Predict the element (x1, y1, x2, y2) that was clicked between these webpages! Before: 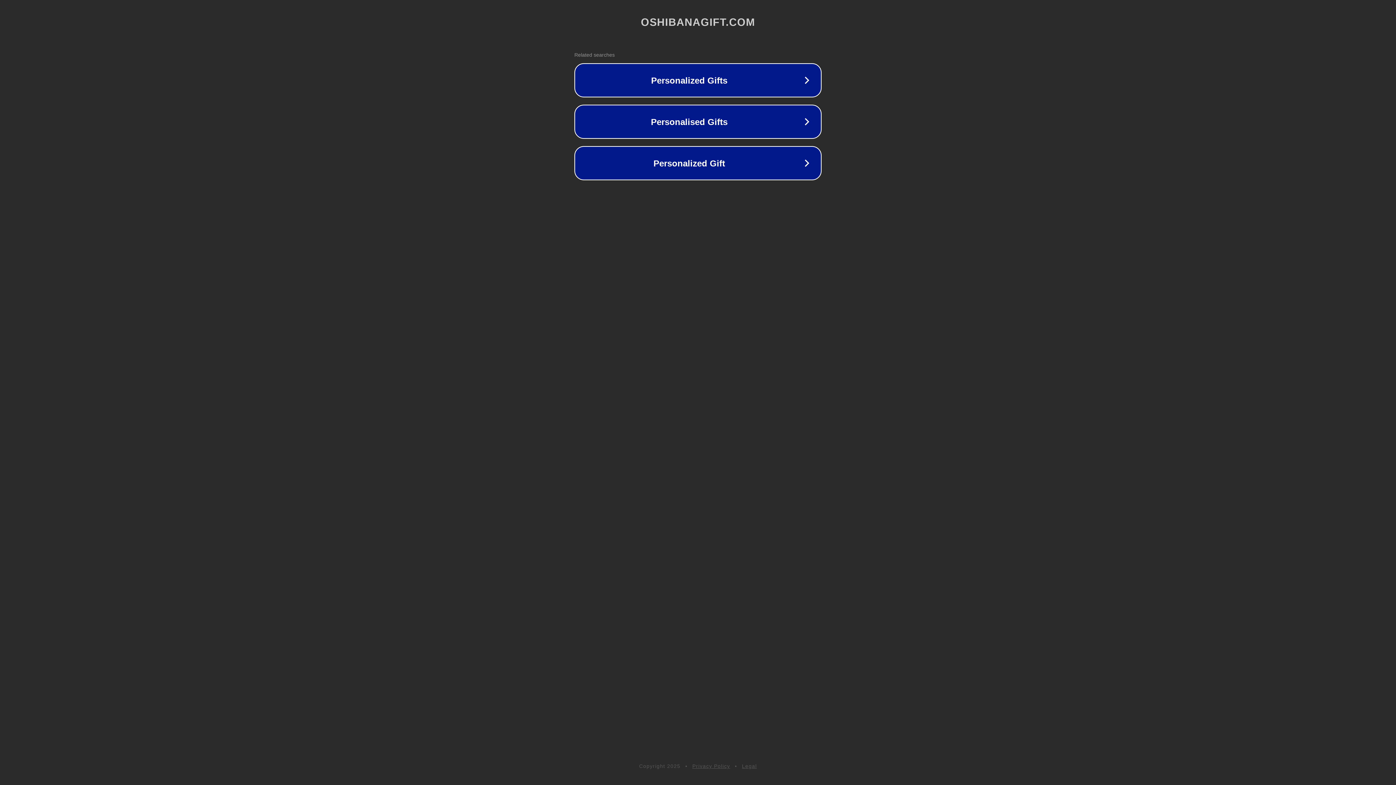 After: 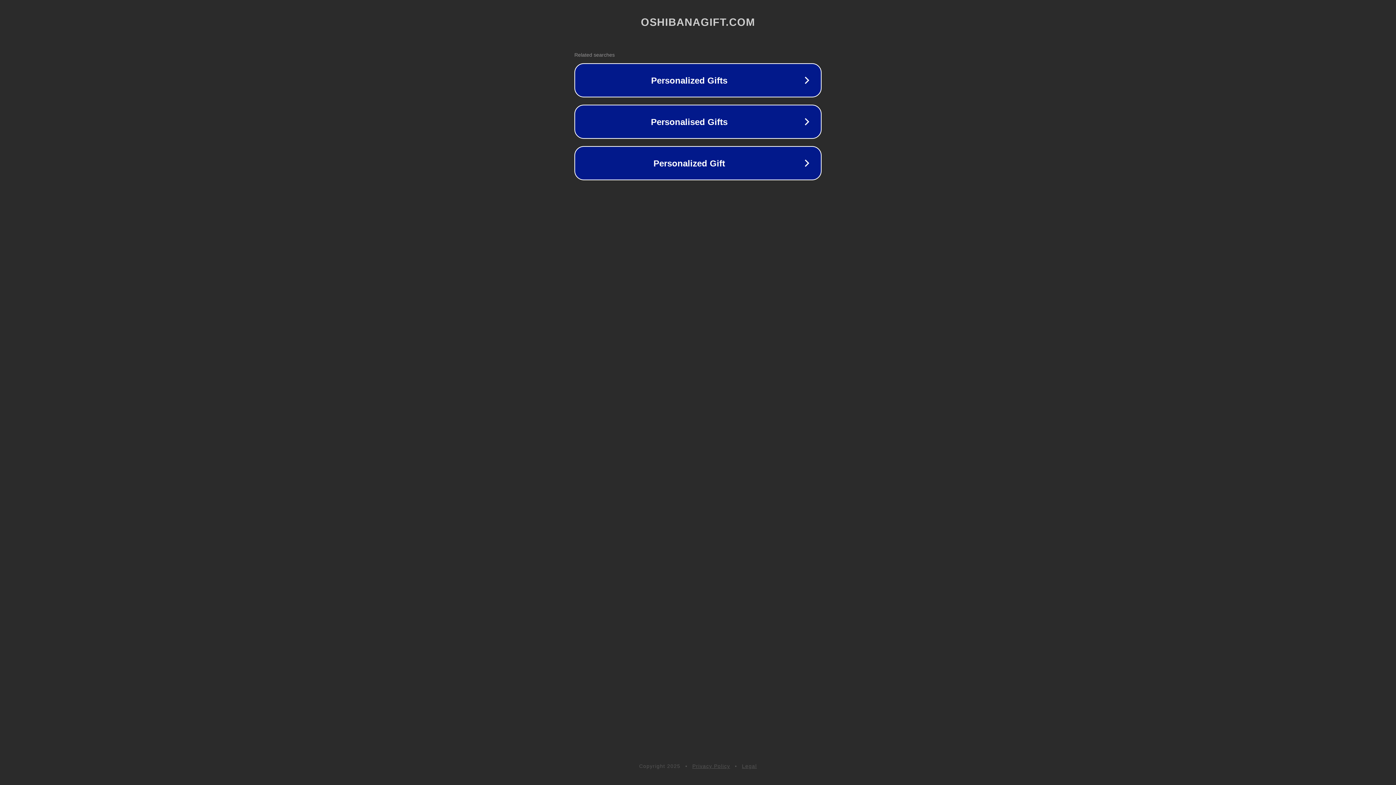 Action: bbox: (742, 763, 757, 769) label: Legal